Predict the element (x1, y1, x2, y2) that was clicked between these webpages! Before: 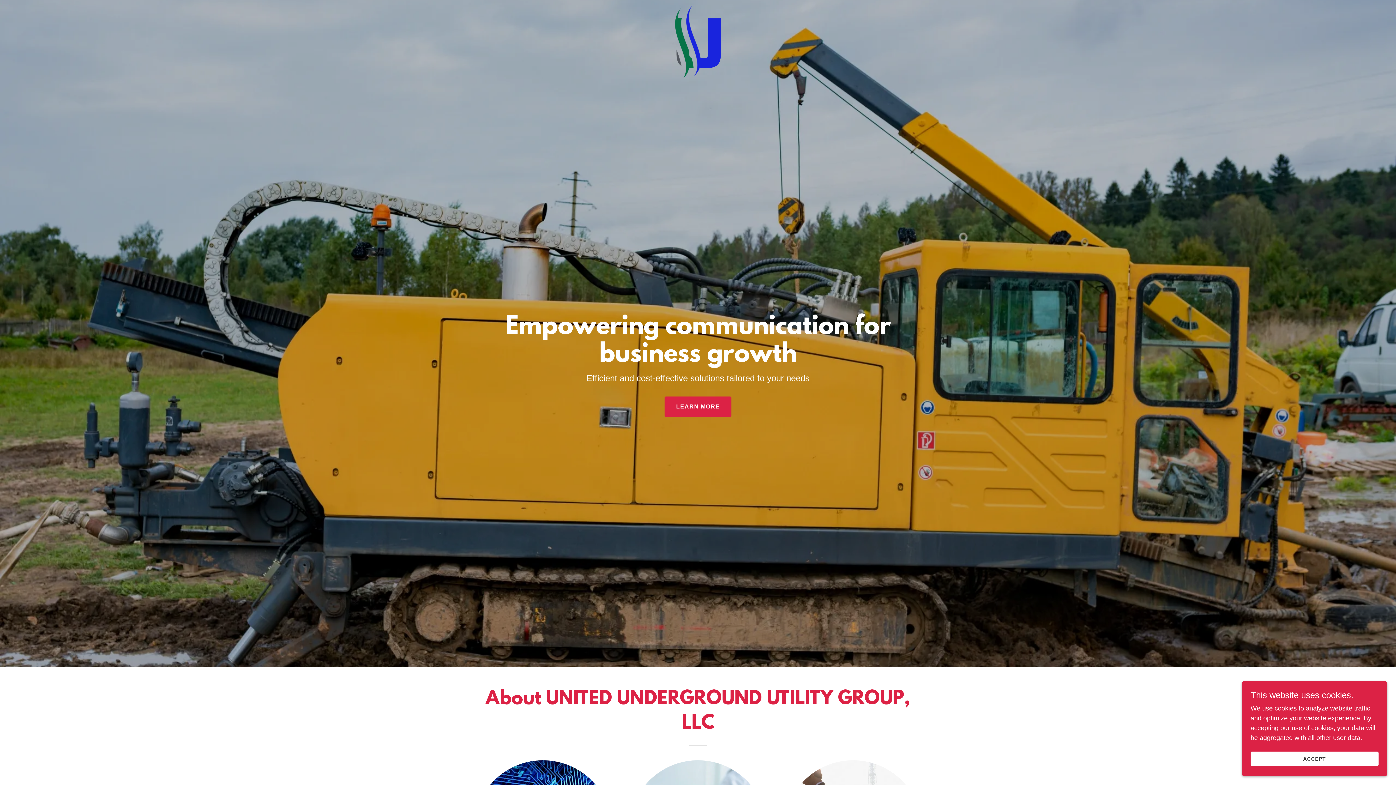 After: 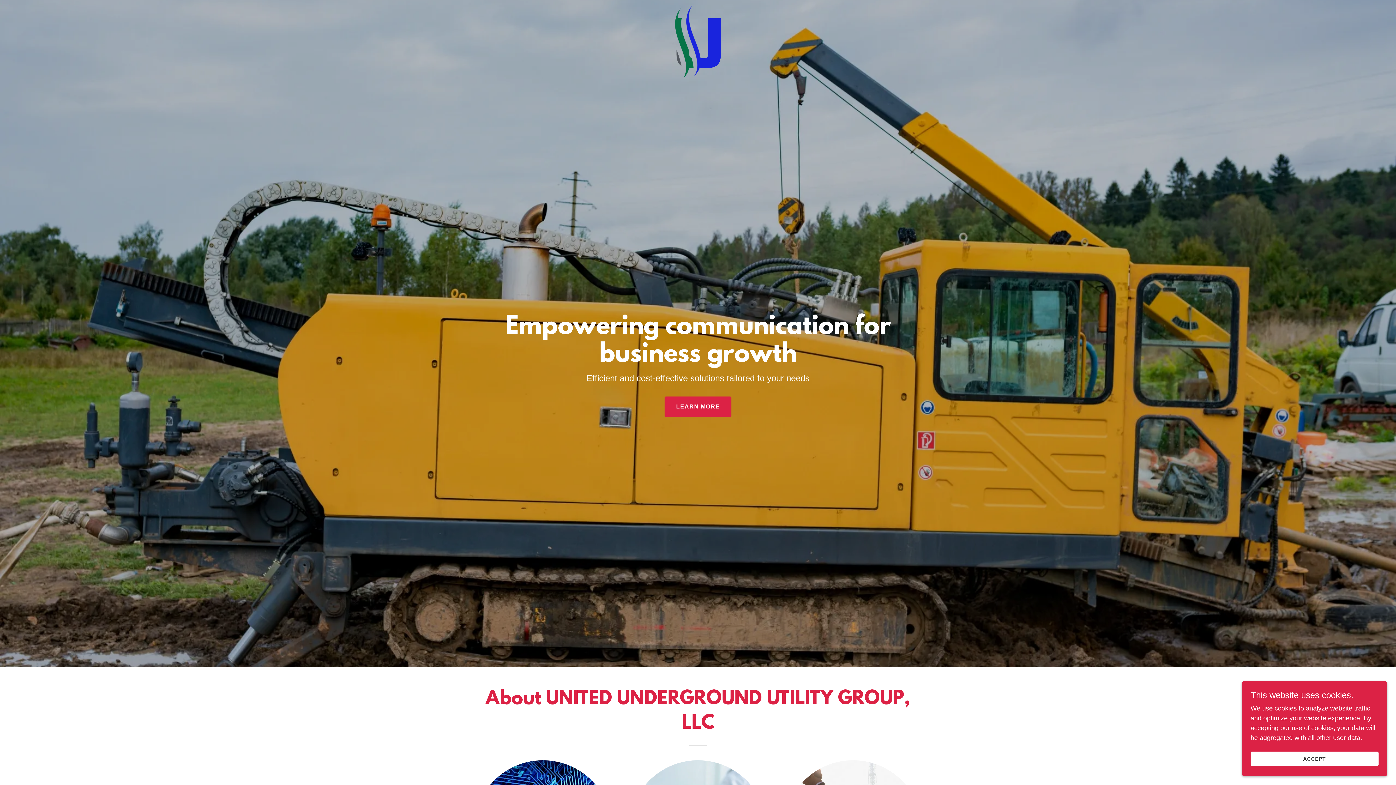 Action: bbox: (664, 396, 731, 417) label: LEARN MORE